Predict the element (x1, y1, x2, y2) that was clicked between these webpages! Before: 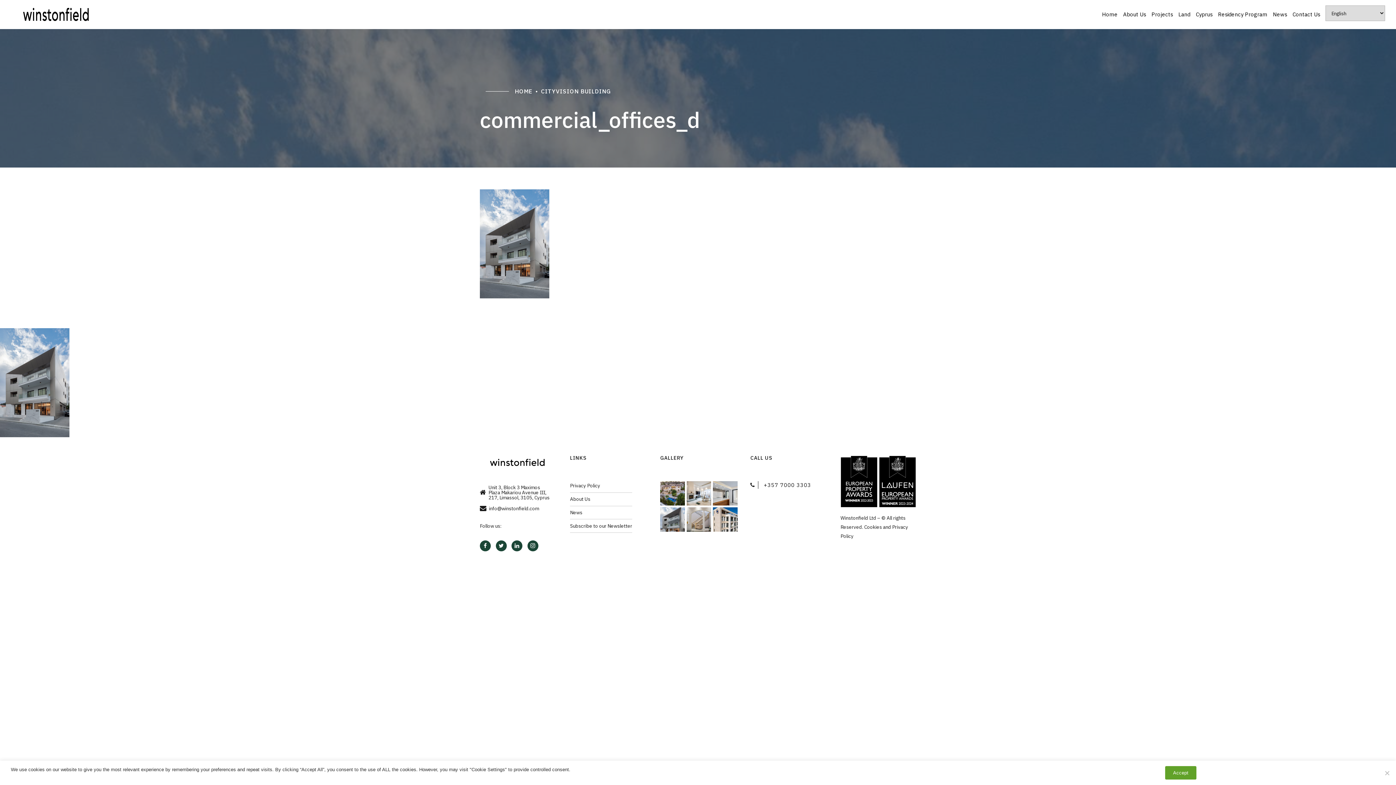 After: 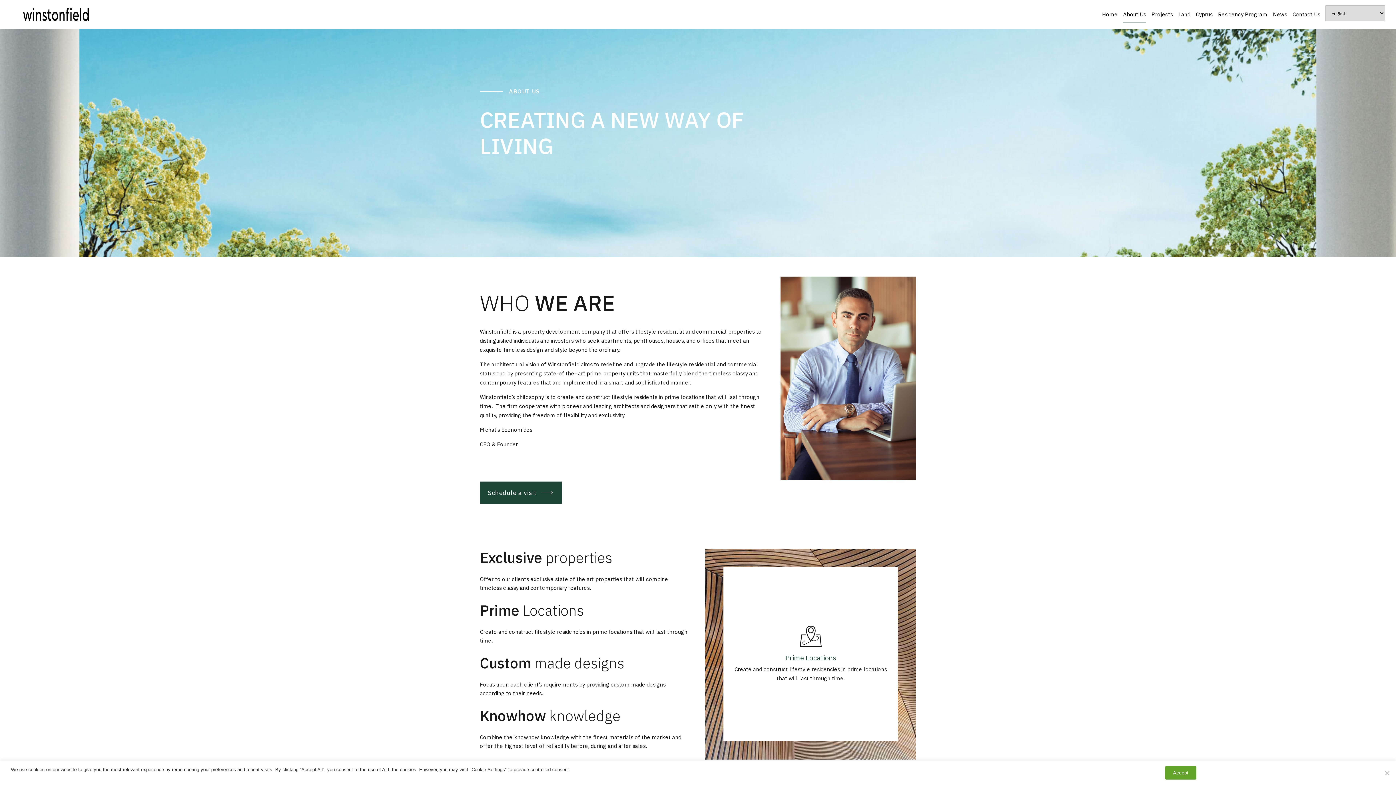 Action: label: About Us bbox: (570, 496, 590, 502)